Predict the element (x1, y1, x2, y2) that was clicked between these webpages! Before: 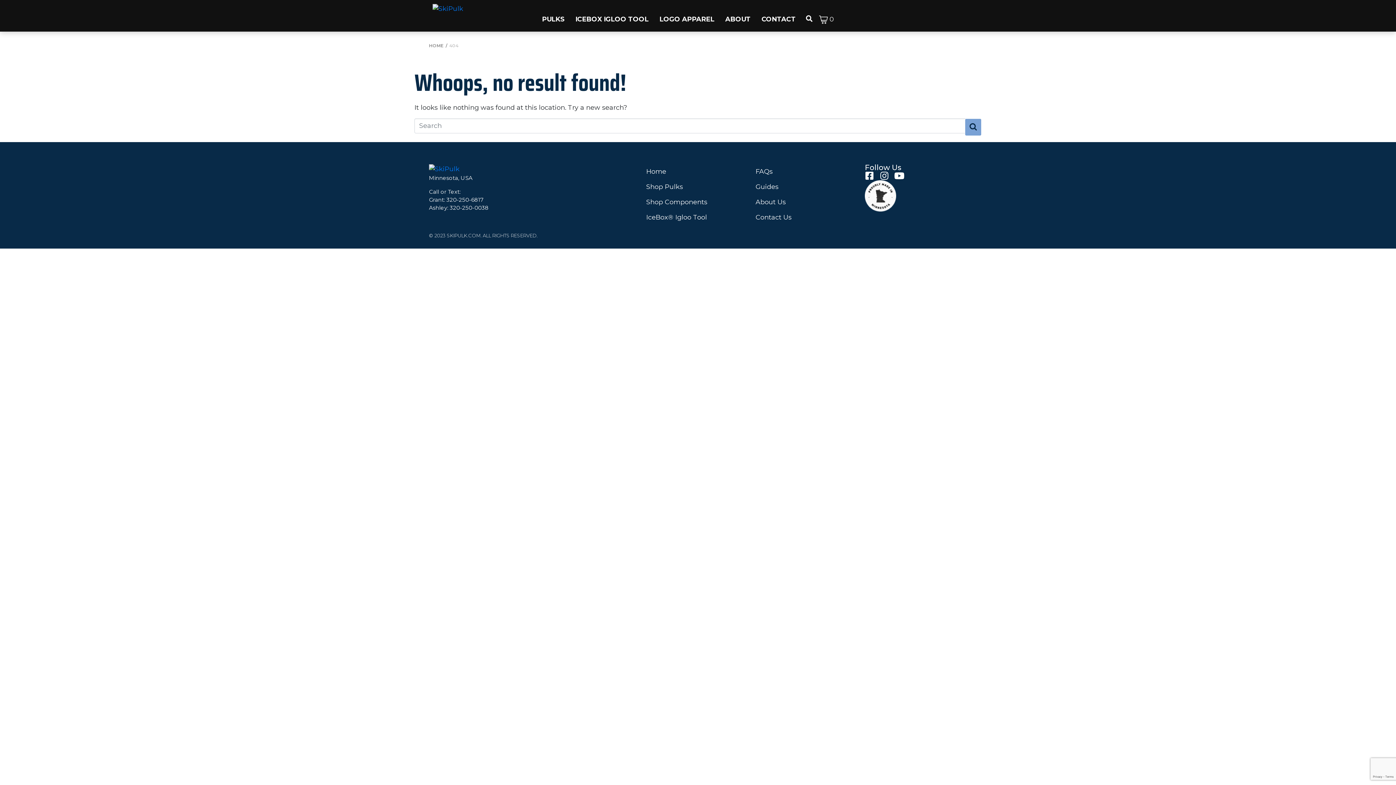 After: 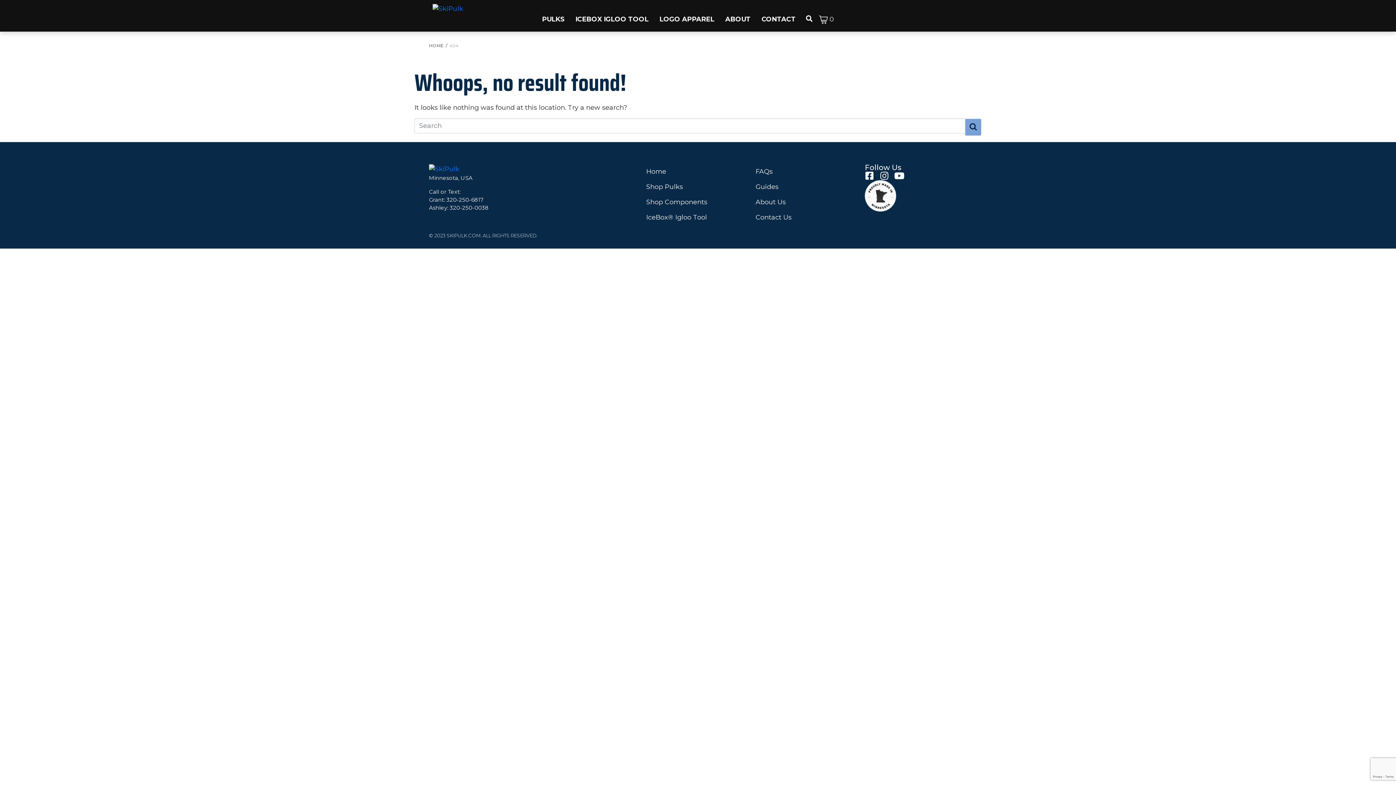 Action: label: 404 bbox: (449, 42, 458, 48)